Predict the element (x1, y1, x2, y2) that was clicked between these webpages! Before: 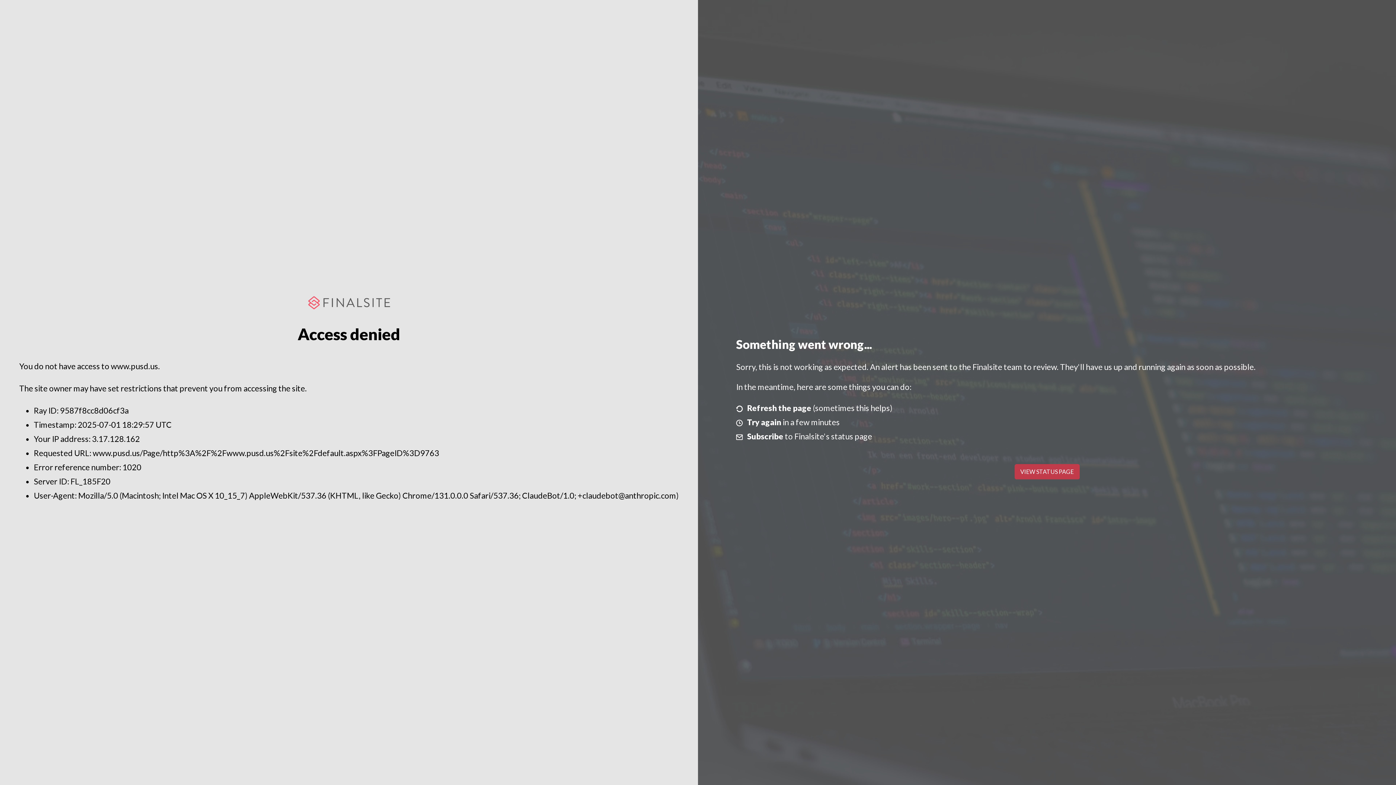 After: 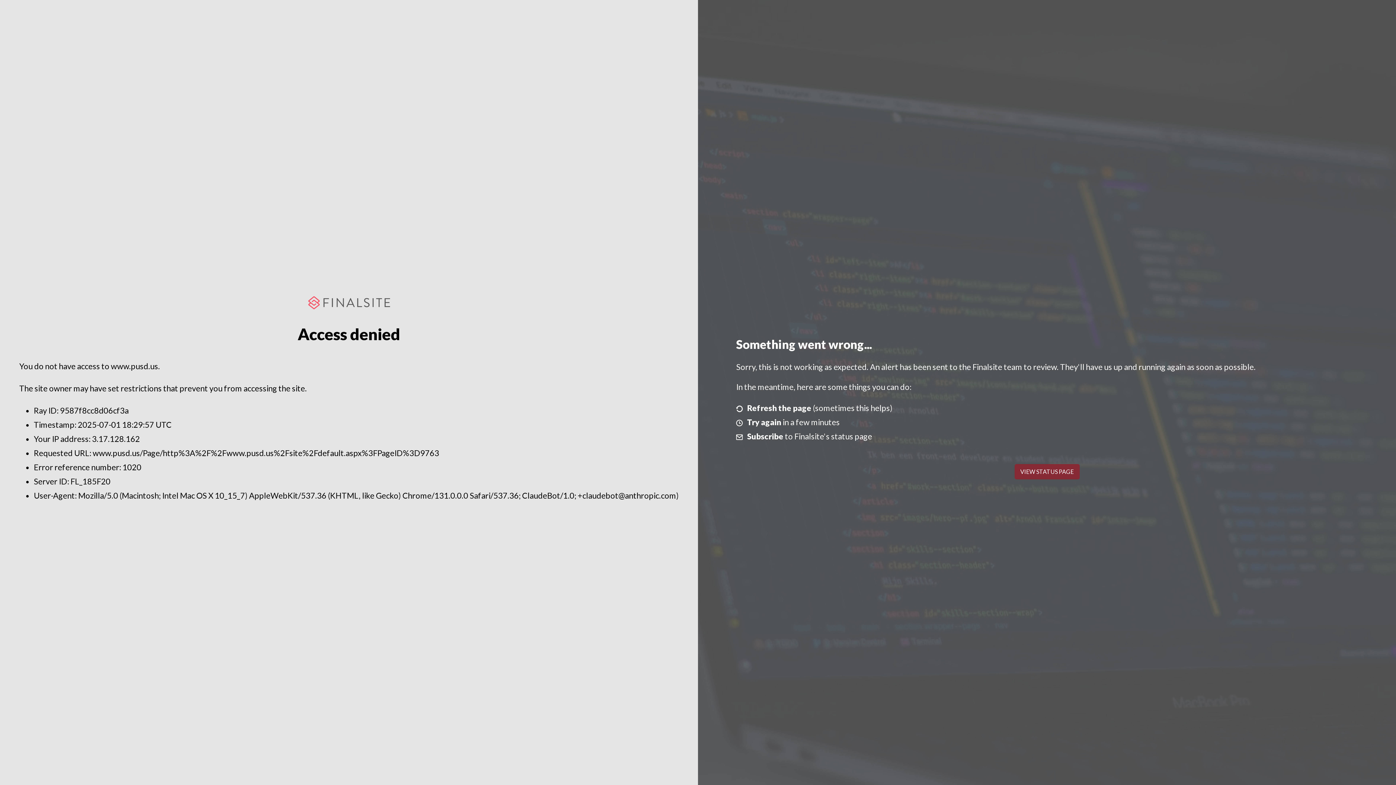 Action: label: VIEW STATUS PAGE bbox: (1014, 464, 1079, 479)